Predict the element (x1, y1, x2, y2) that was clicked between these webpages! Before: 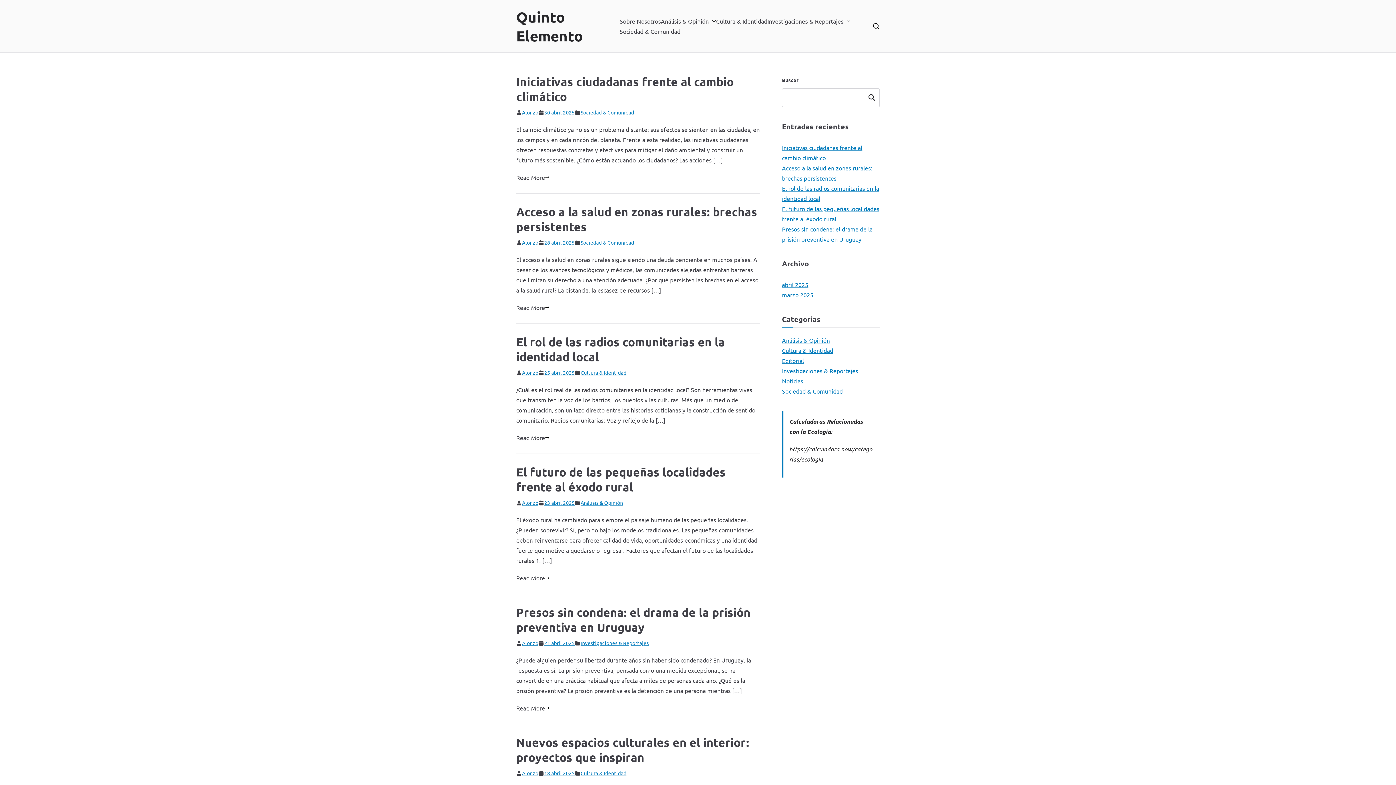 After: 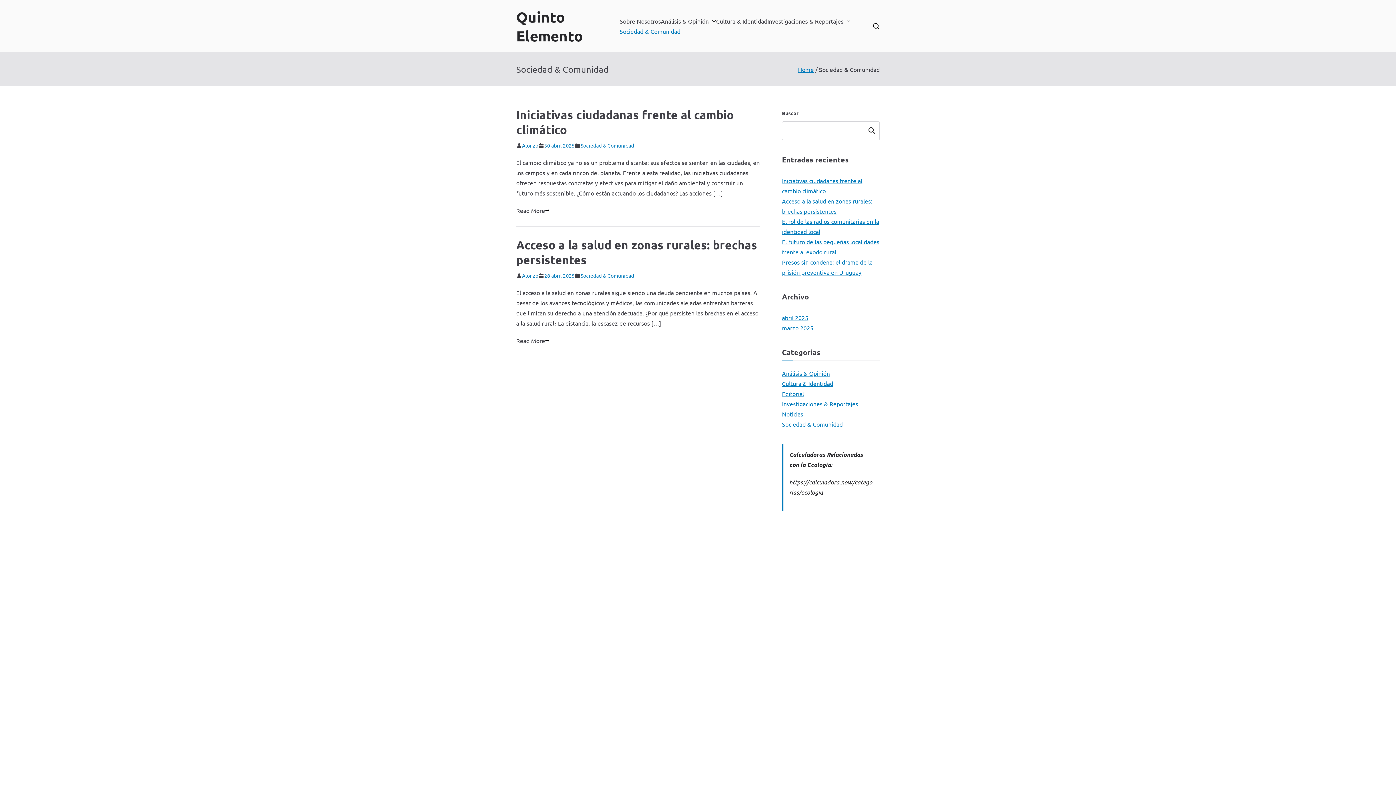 Action: bbox: (619, 26, 680, 36) label: Sociedad & Comunidad